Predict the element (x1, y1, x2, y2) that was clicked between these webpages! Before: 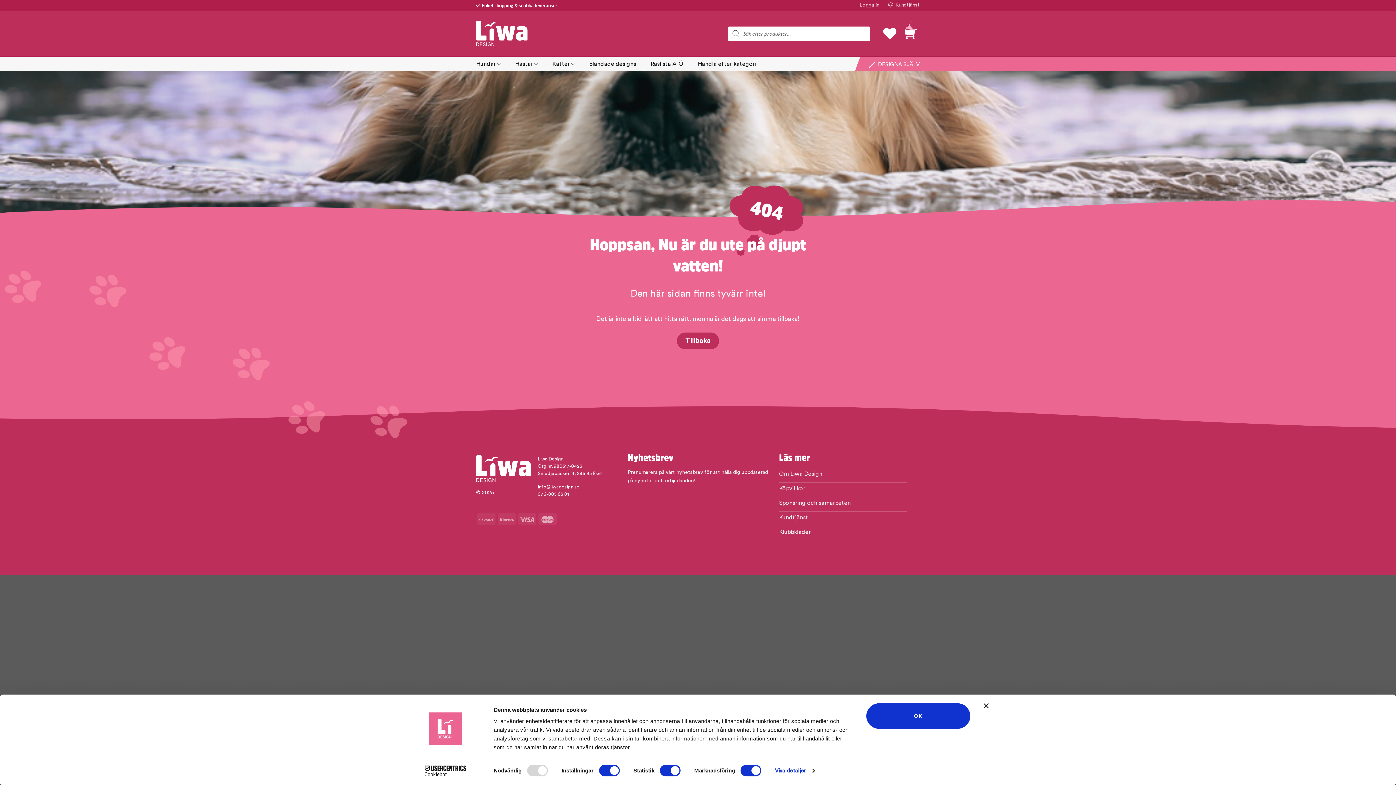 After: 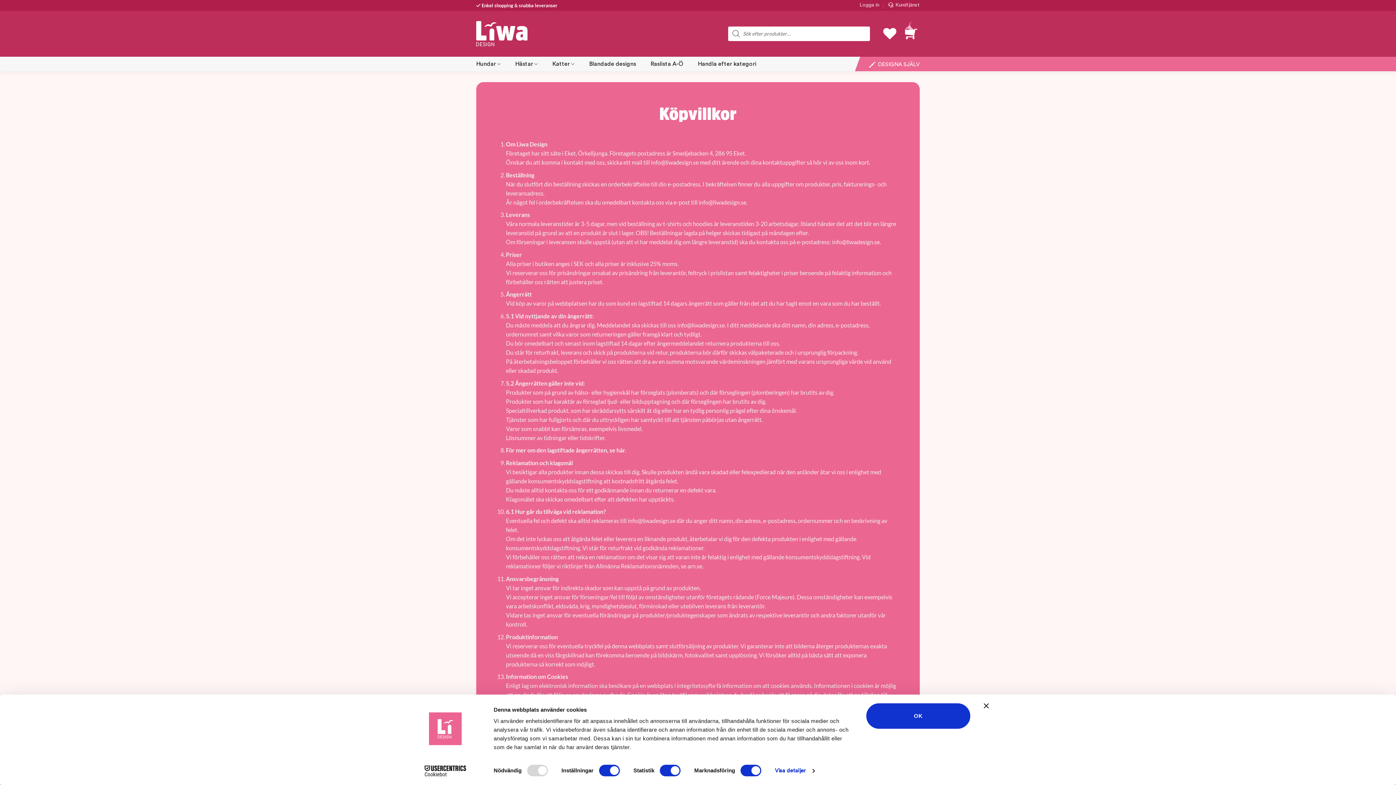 Action: bbox: (779, 482, 907, 497) label: Köpvillkor